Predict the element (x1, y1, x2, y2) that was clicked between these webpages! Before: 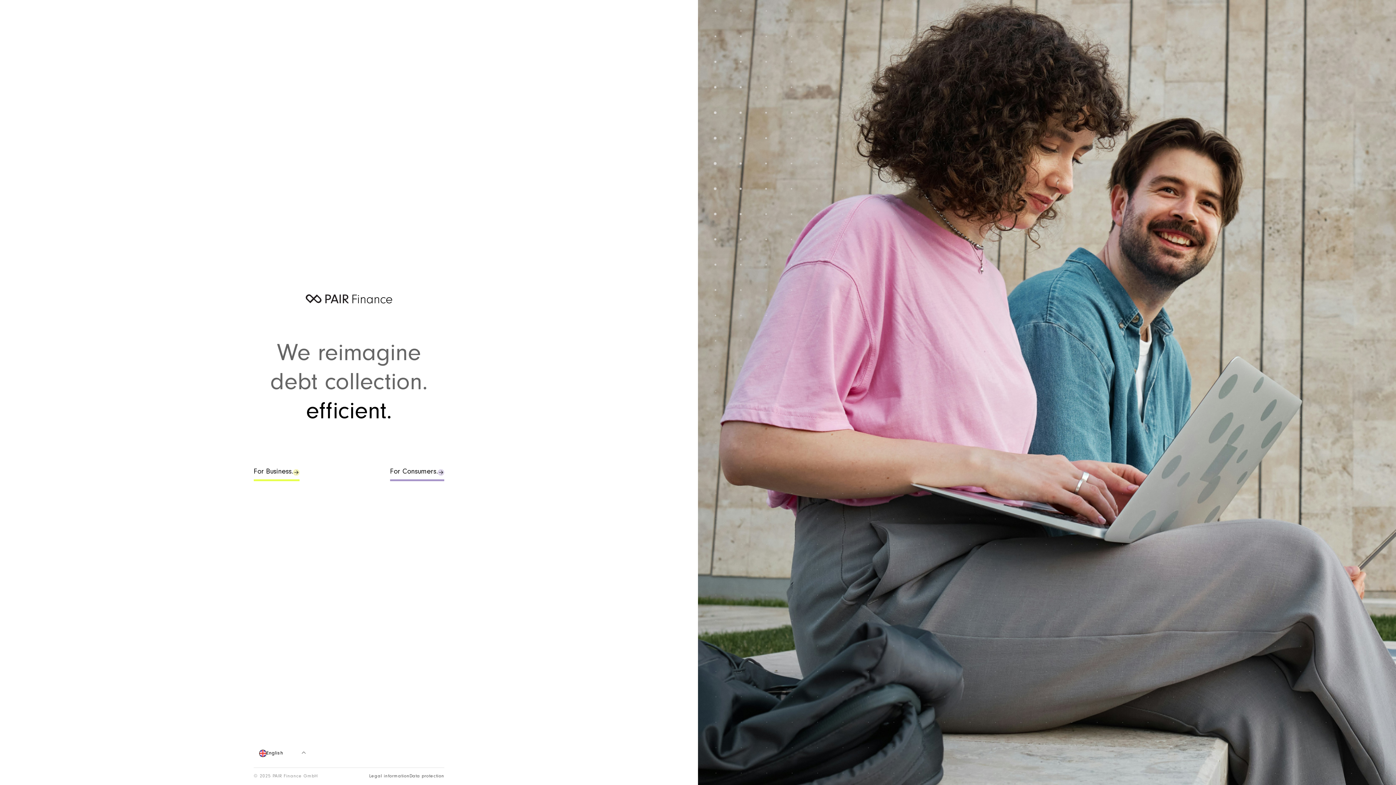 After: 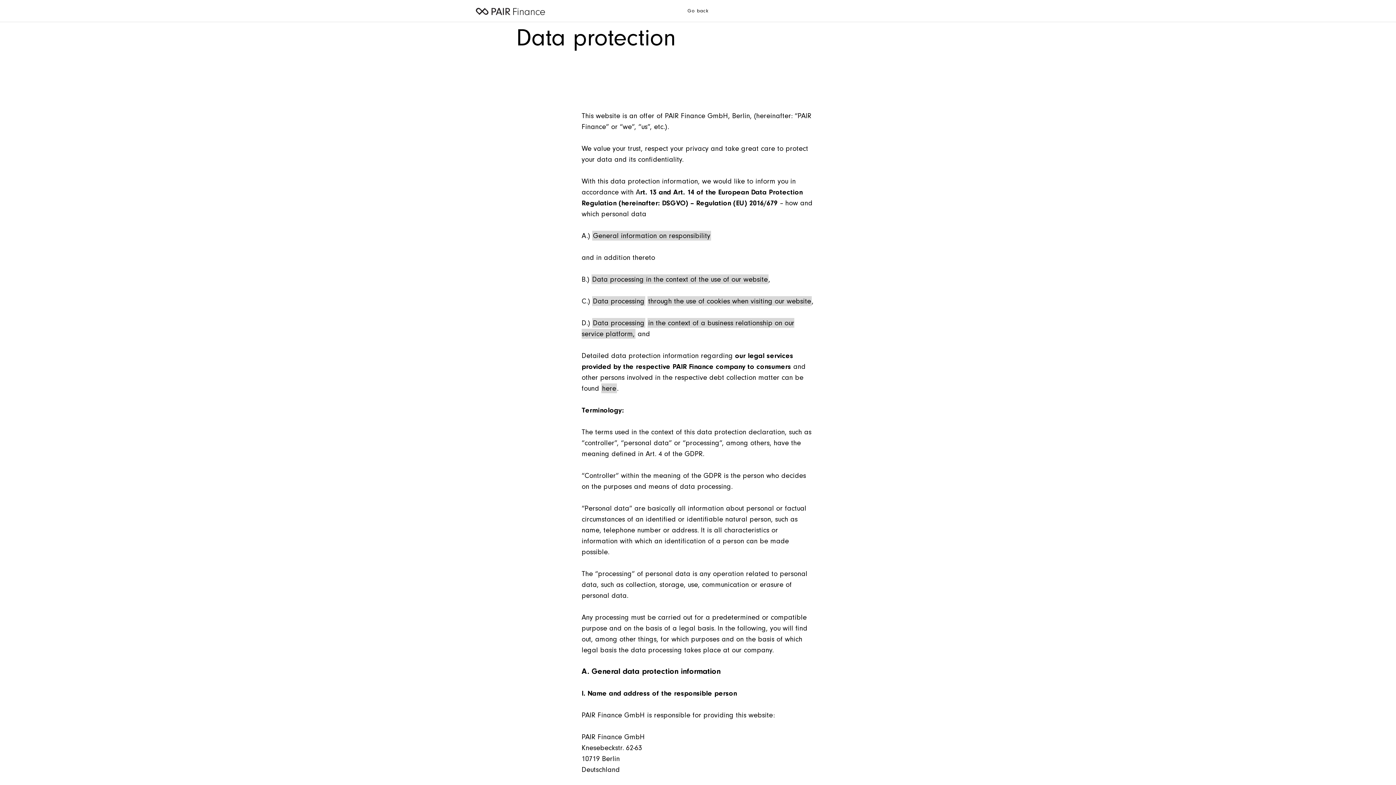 Action: label: Data protection bbox: (409, 774, 444, 779)